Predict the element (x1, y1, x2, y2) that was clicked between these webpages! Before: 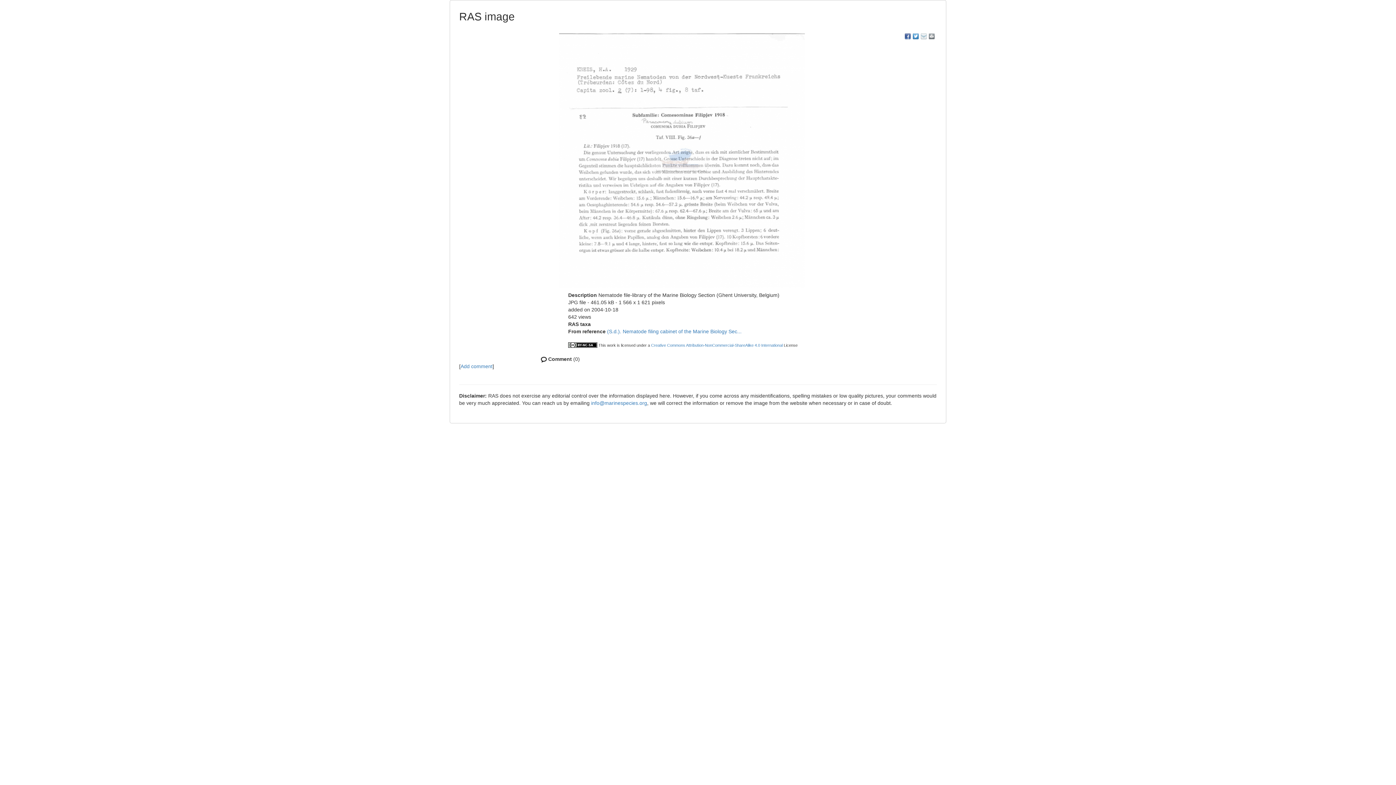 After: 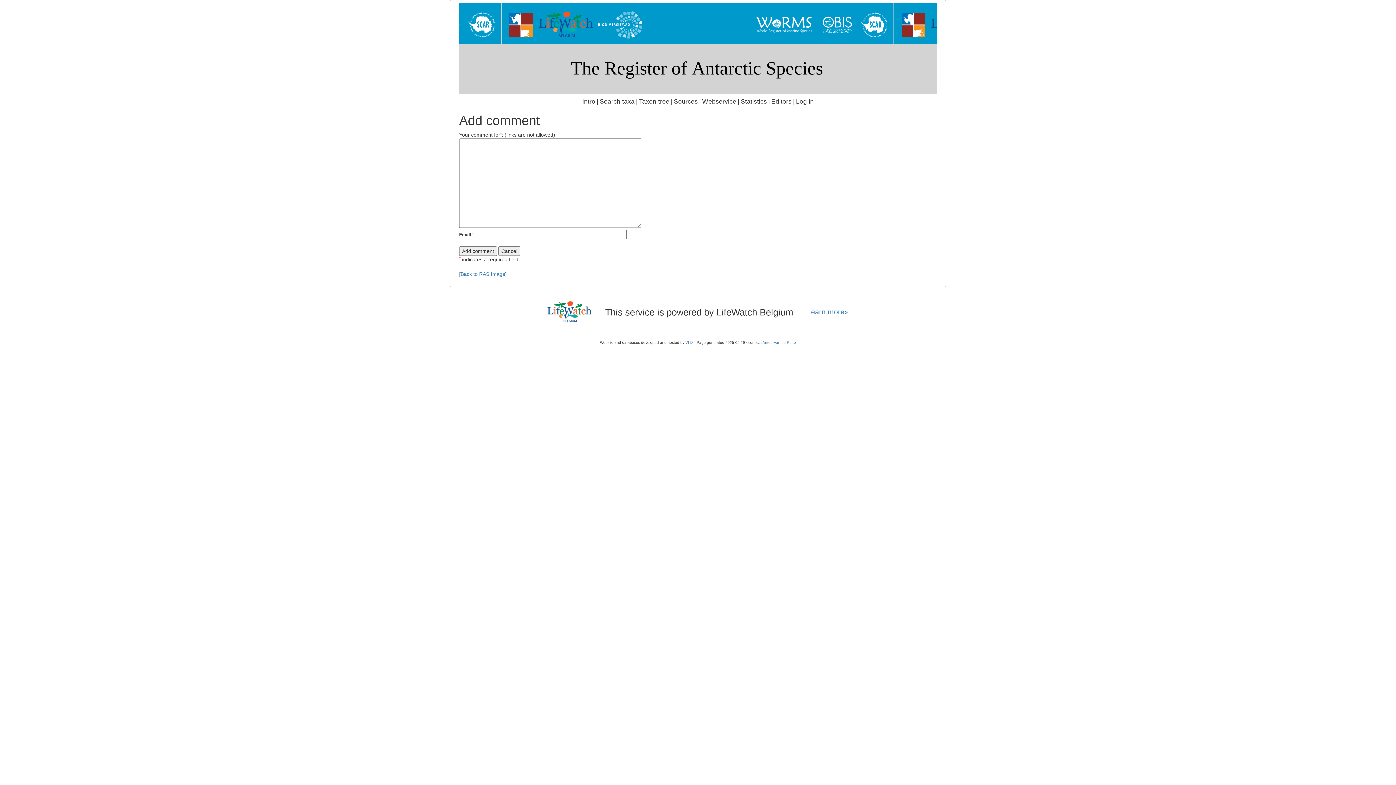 Action: label: Add comment bbox: (460, 363, 492, 369)